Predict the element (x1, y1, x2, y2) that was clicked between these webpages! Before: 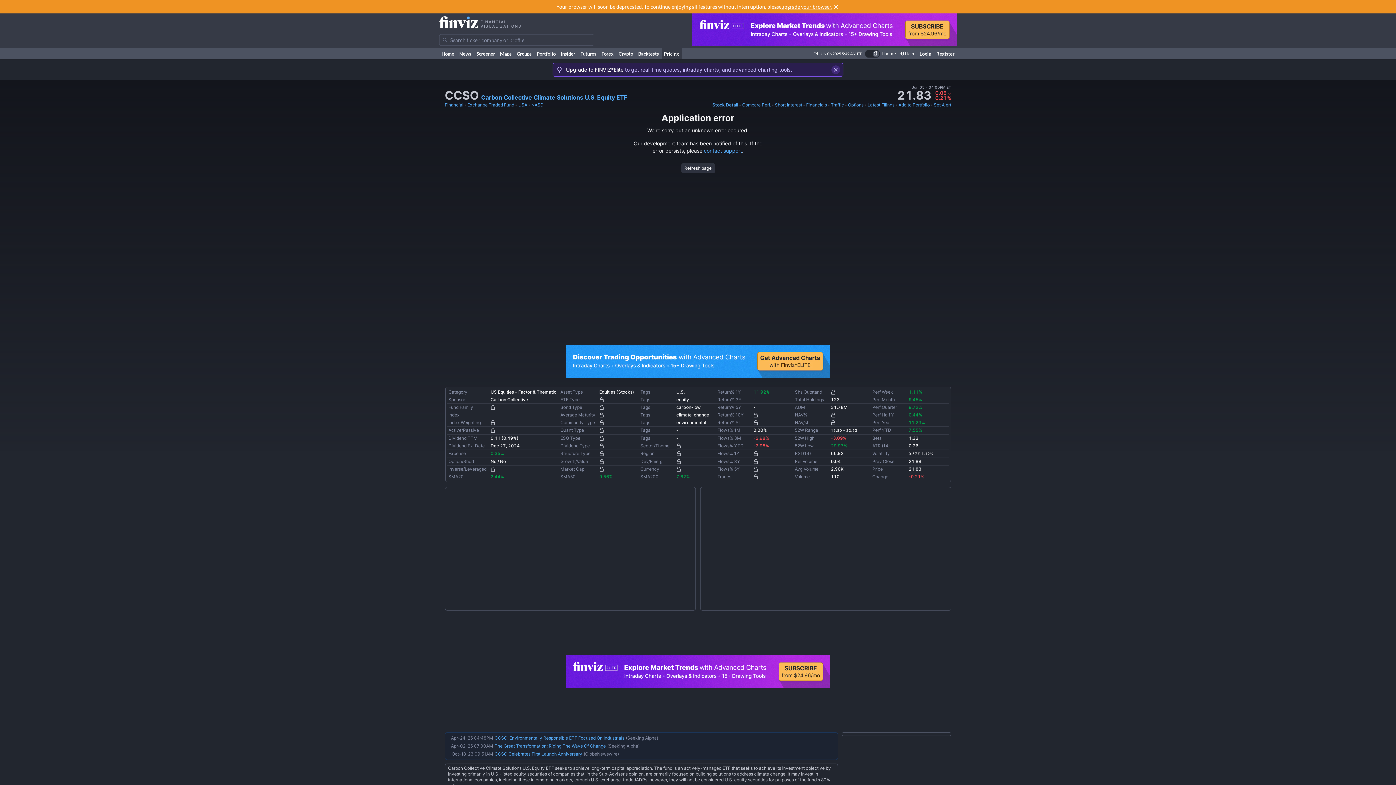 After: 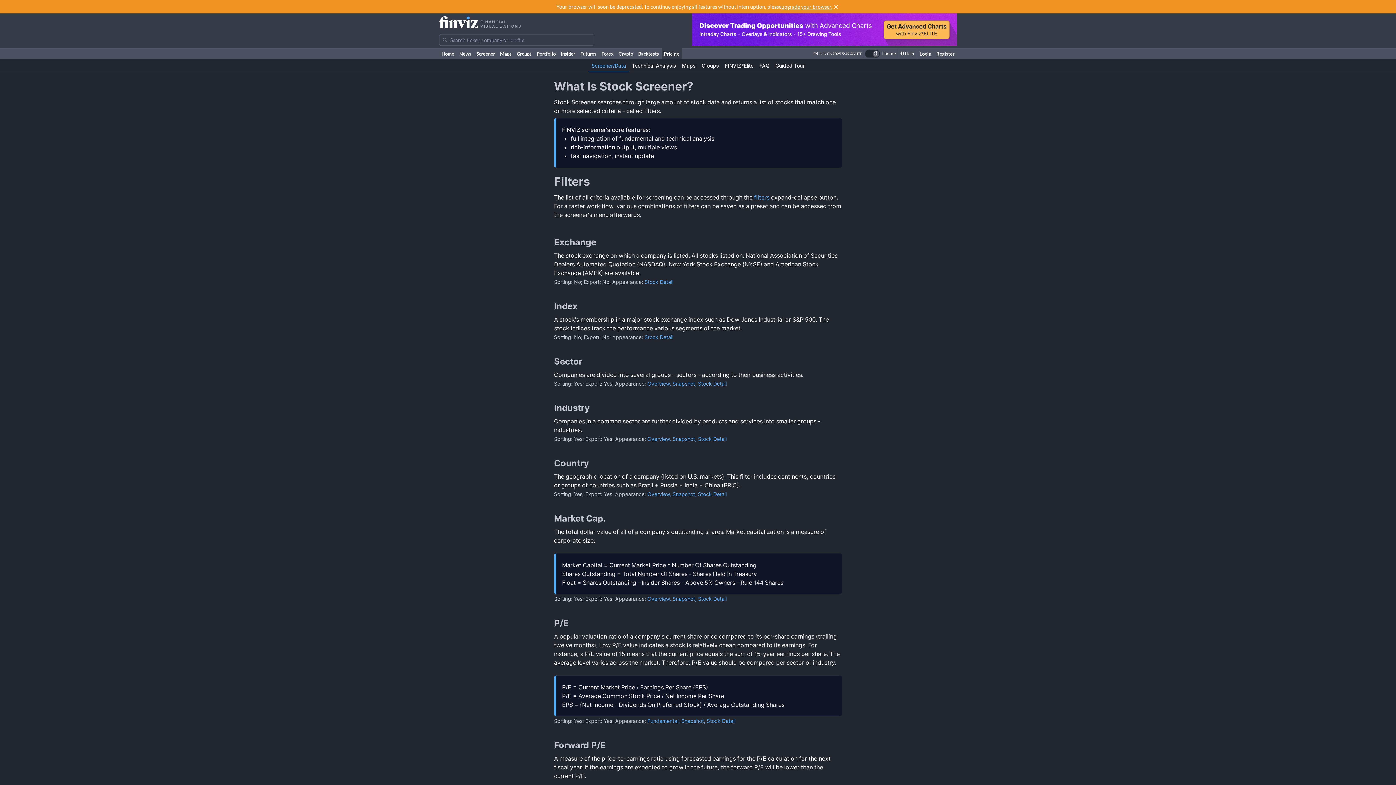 Action: bbox: (897, 48, 916, 59) label: Help